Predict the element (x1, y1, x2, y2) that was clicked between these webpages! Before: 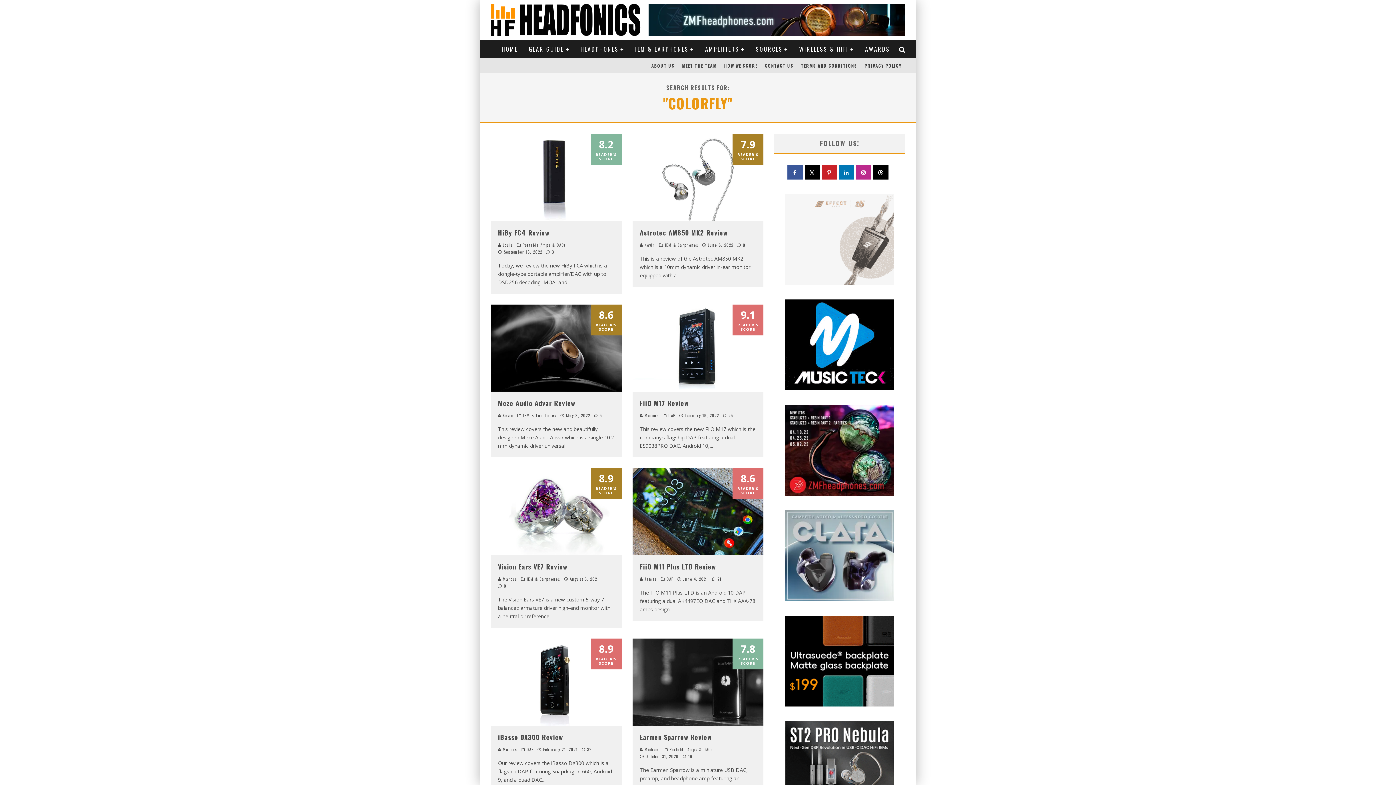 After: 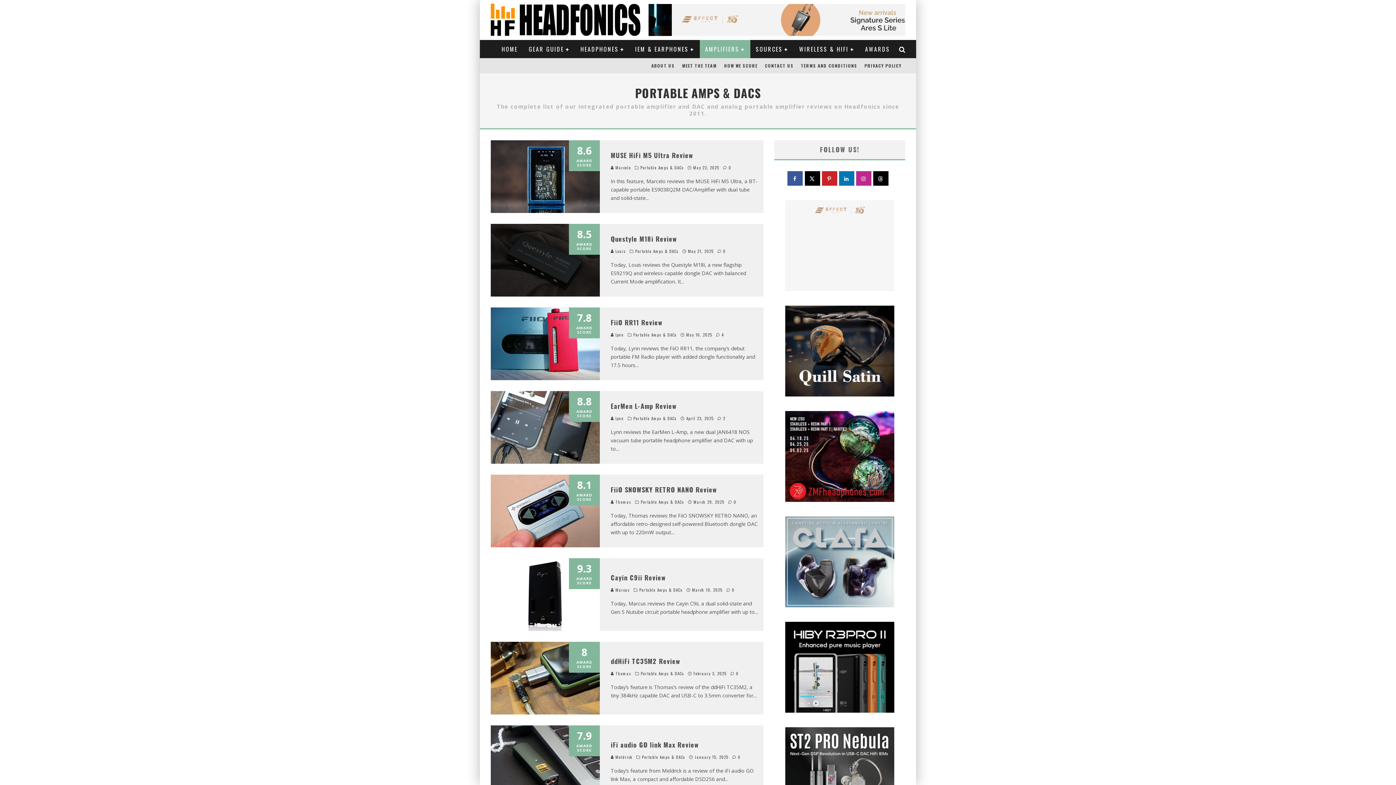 Action: label: Portable Amps & DACs bbox: (522, 242, 566, 247)